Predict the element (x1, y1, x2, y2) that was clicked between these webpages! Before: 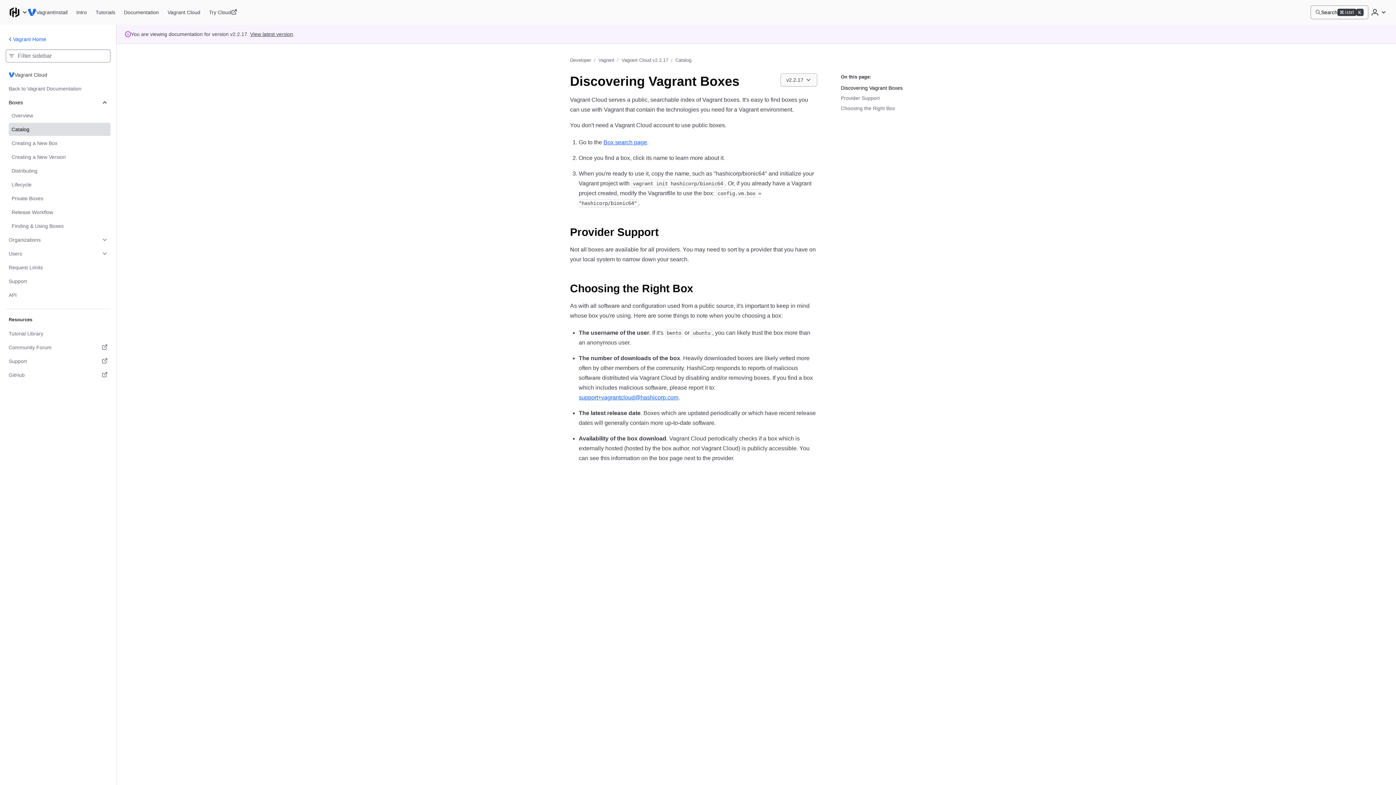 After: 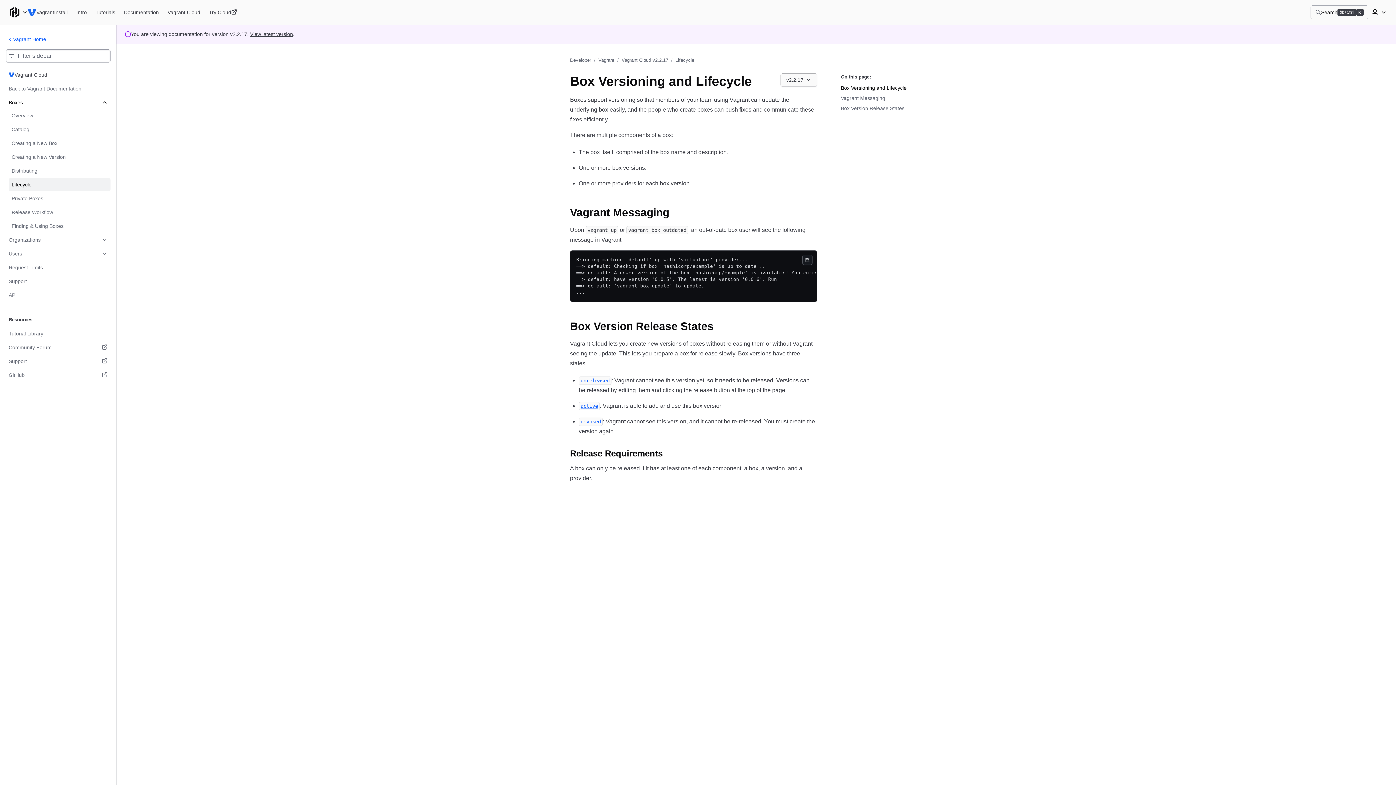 Action: bbox: (8, 178, 110, 191) label: Lifecycle